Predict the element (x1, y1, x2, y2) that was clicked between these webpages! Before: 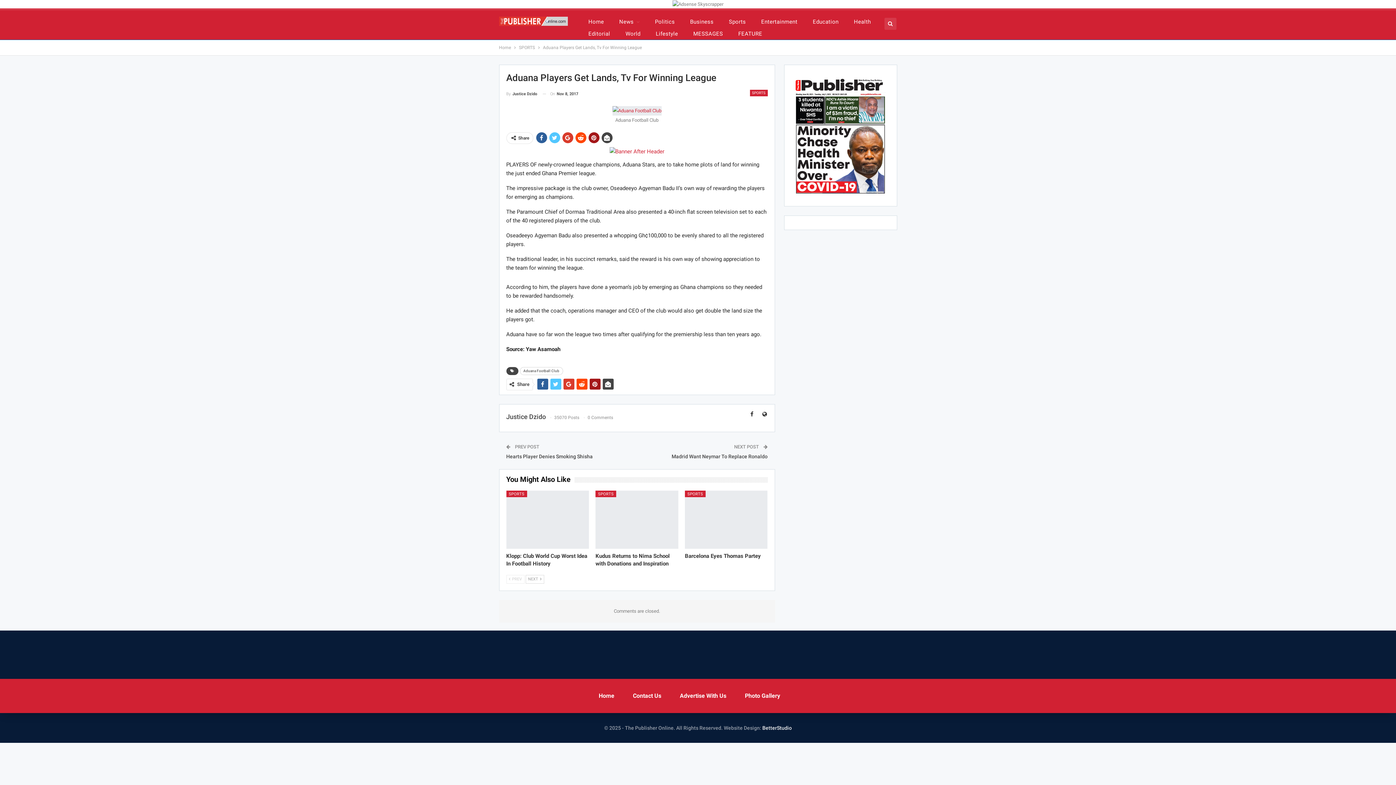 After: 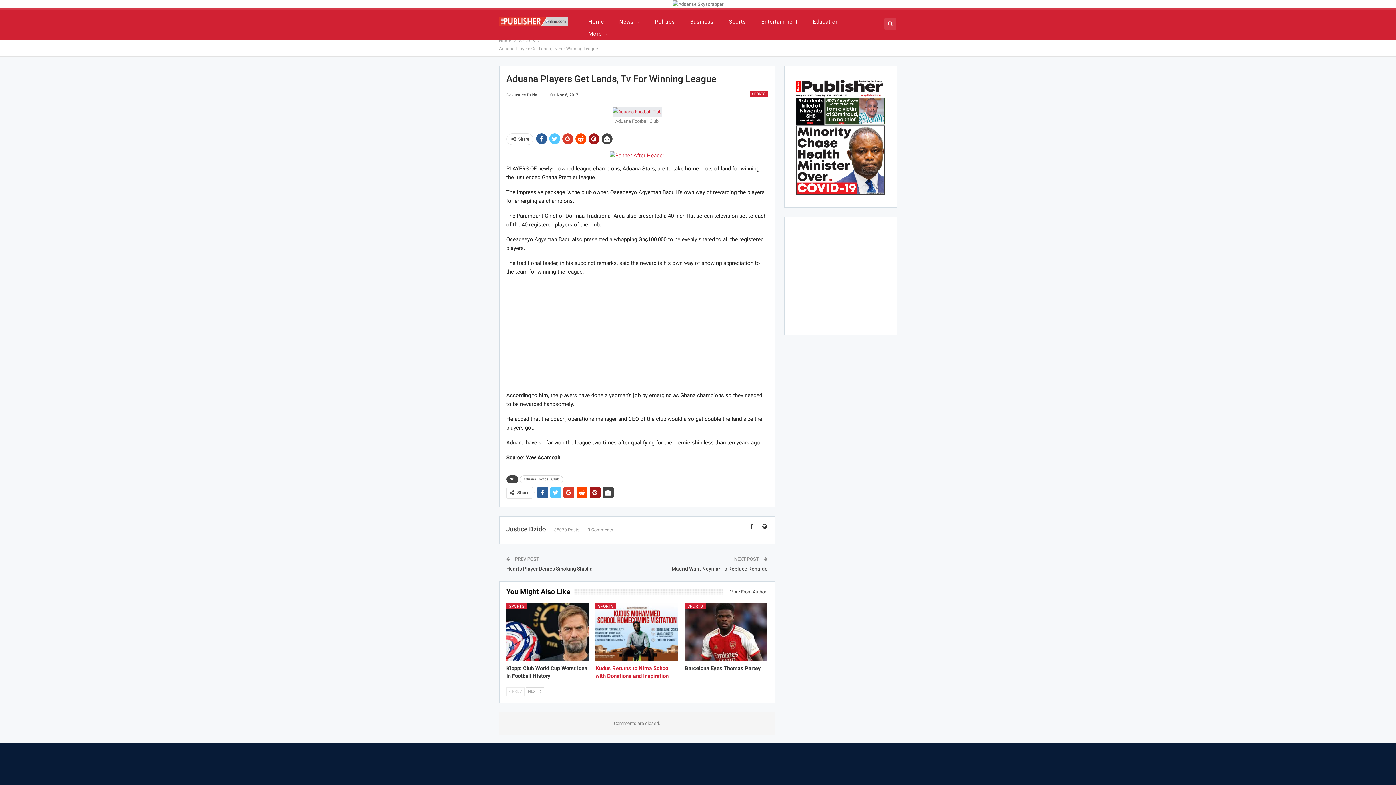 Action: bbox: (595, 491, 678, 548)